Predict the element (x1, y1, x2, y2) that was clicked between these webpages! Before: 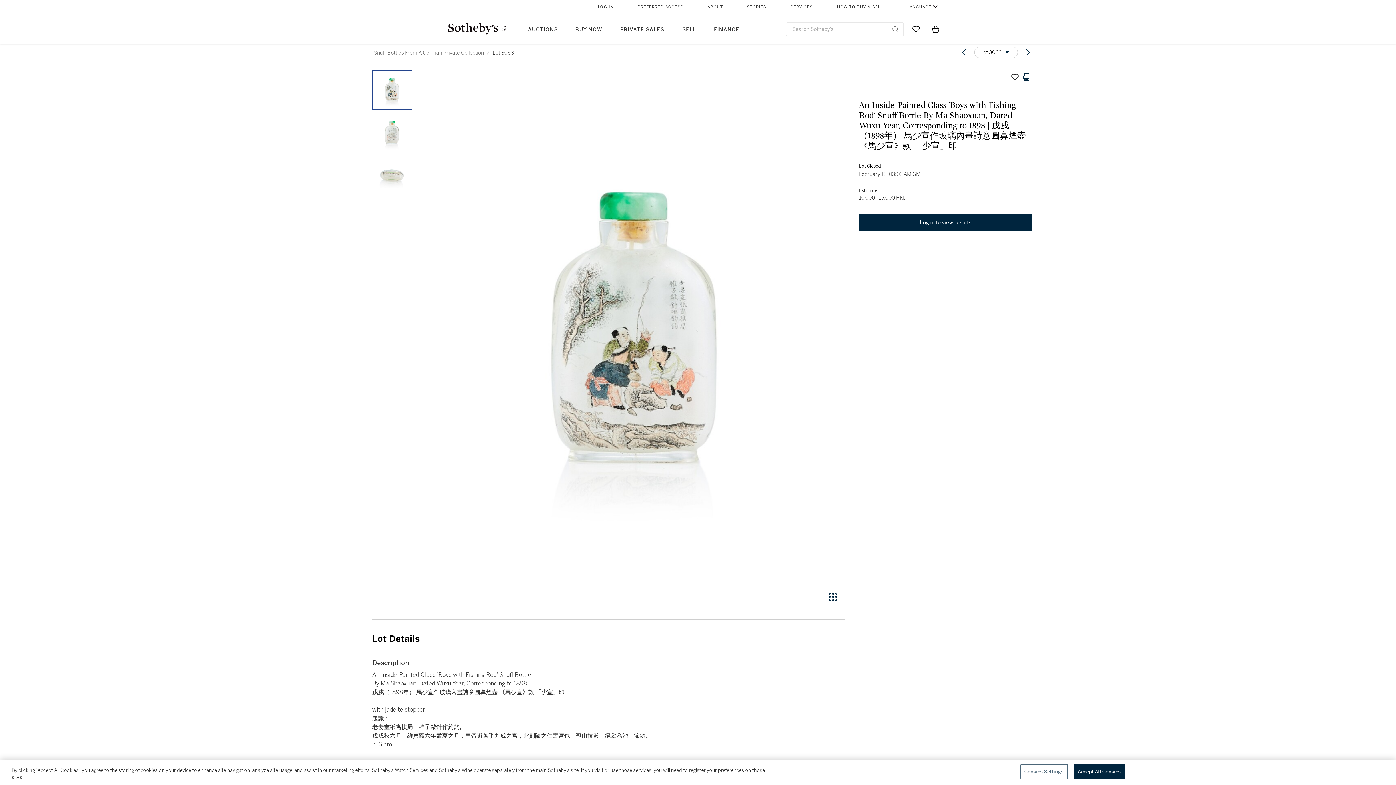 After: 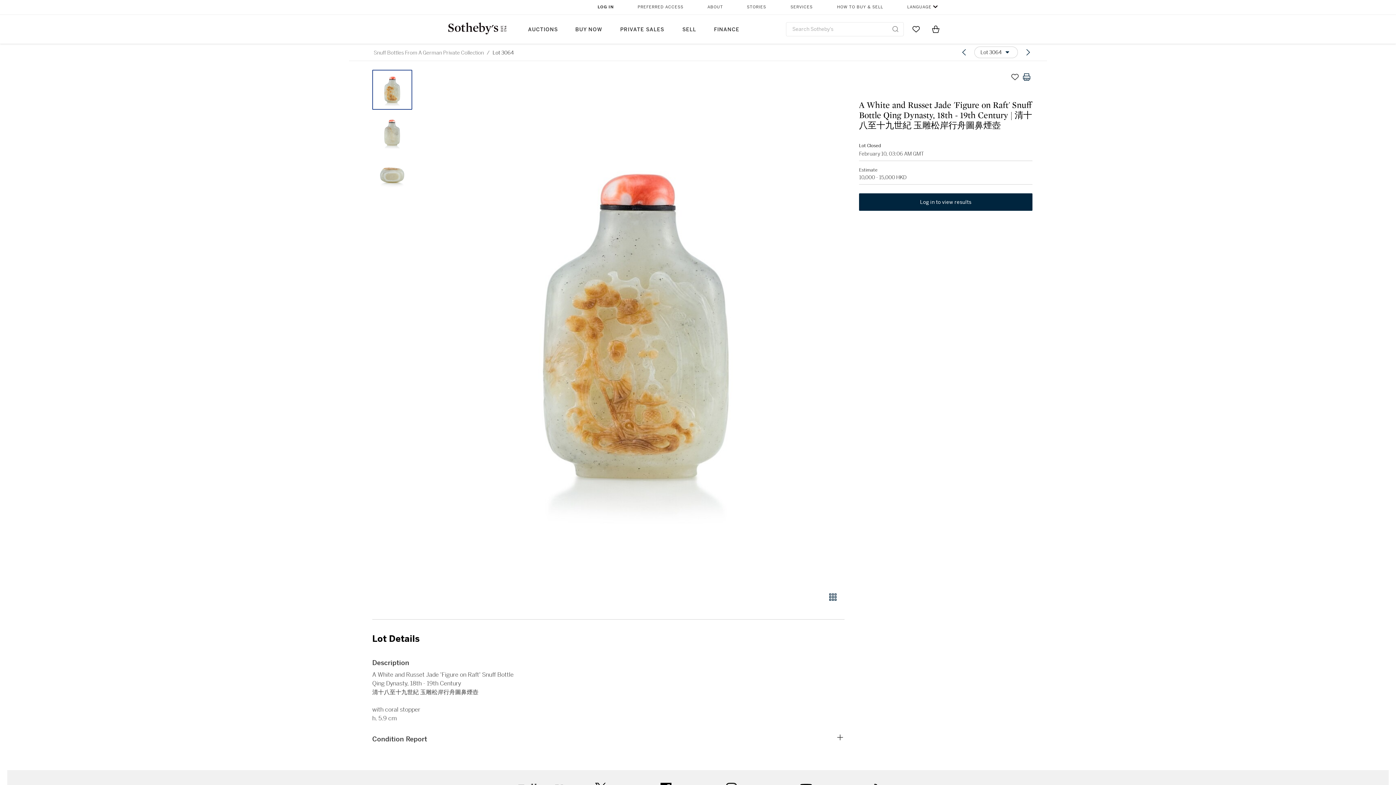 Action: bbox: (1021, 46, 1035, 58)